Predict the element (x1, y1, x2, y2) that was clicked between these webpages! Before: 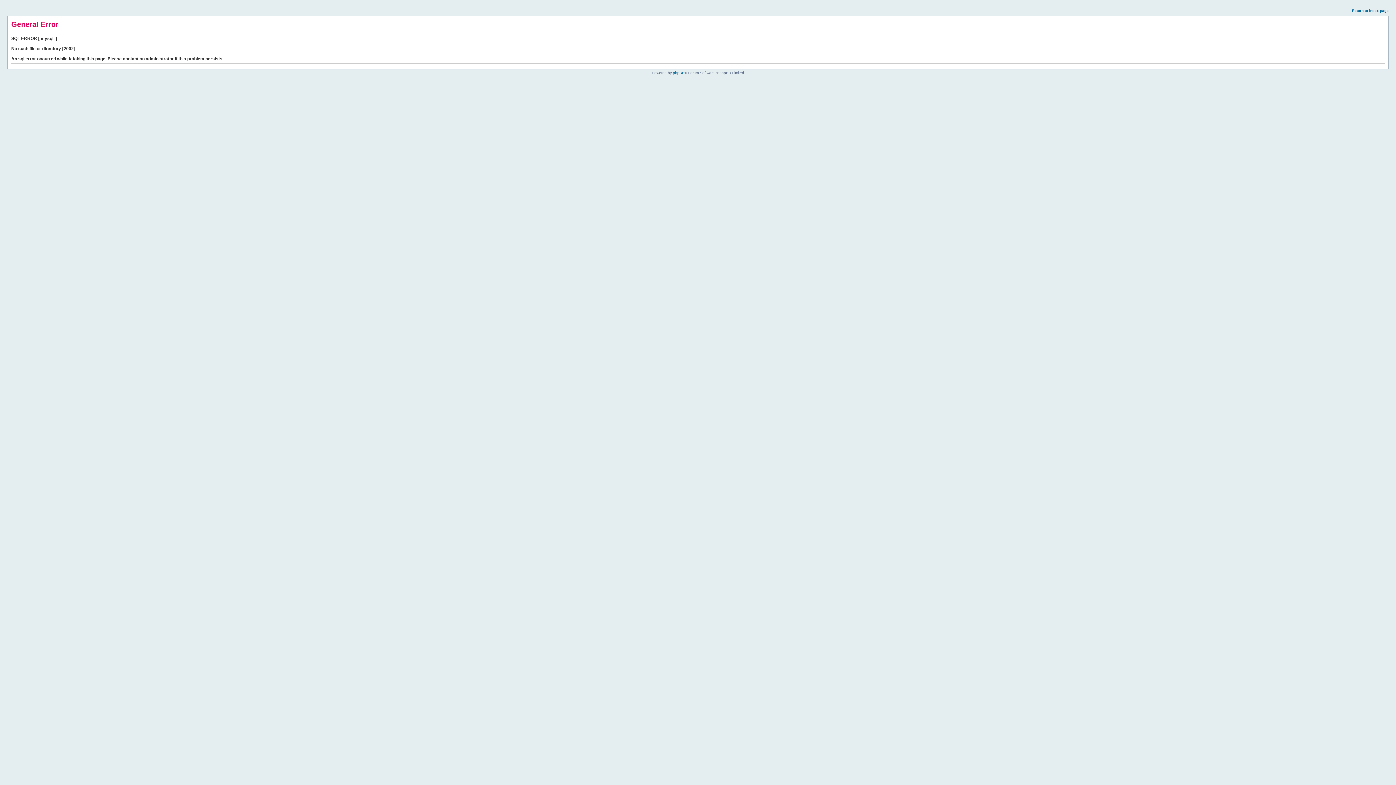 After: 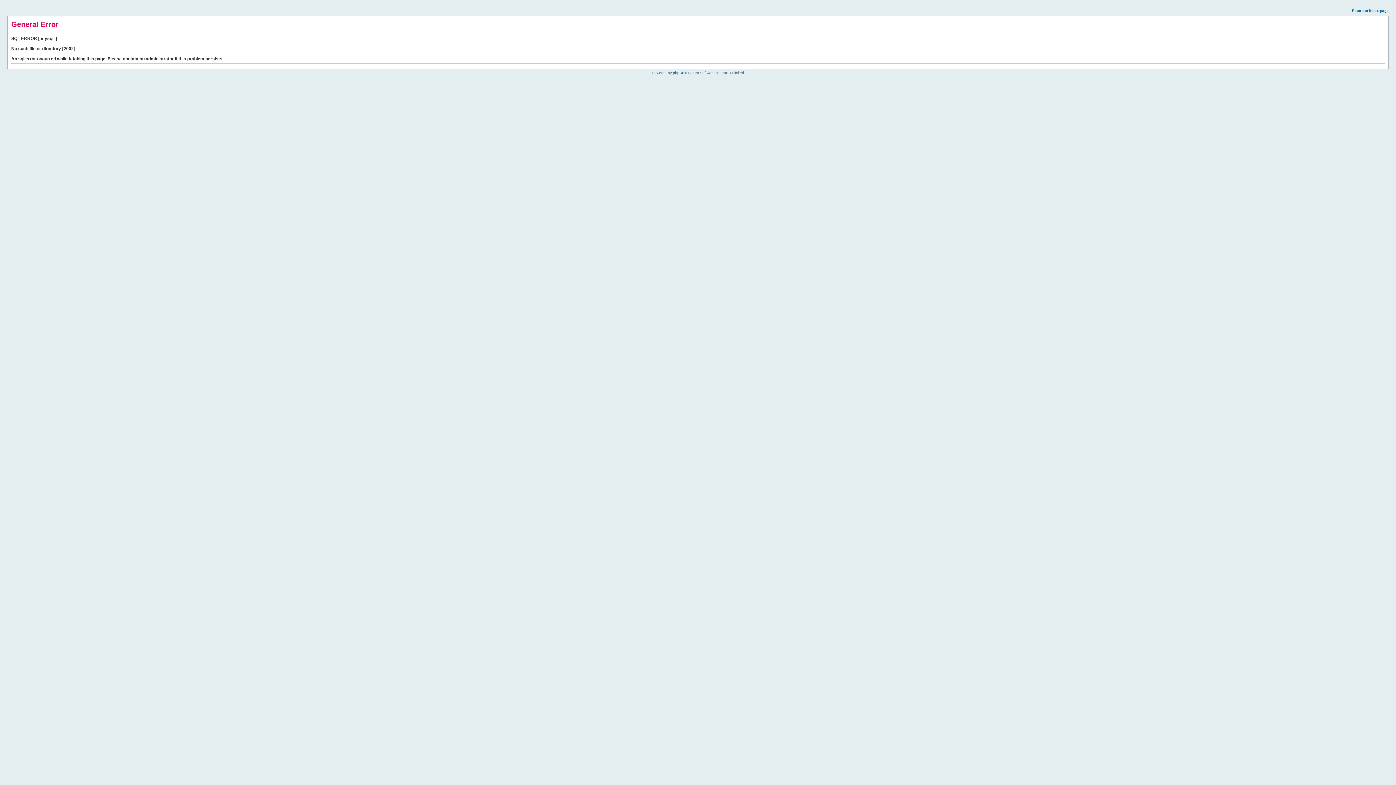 Action: label: Return to index page bbox: (1352, 8, 1389, 12)